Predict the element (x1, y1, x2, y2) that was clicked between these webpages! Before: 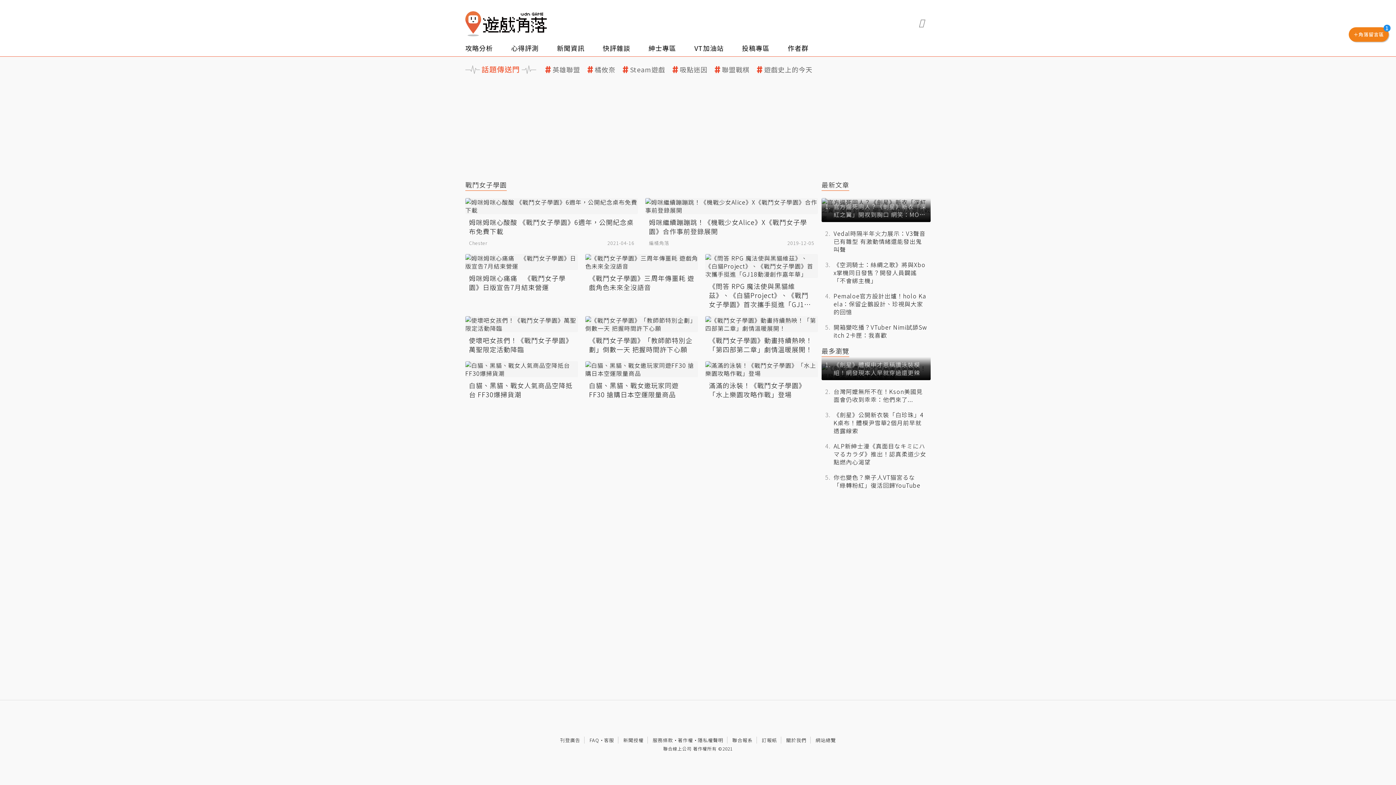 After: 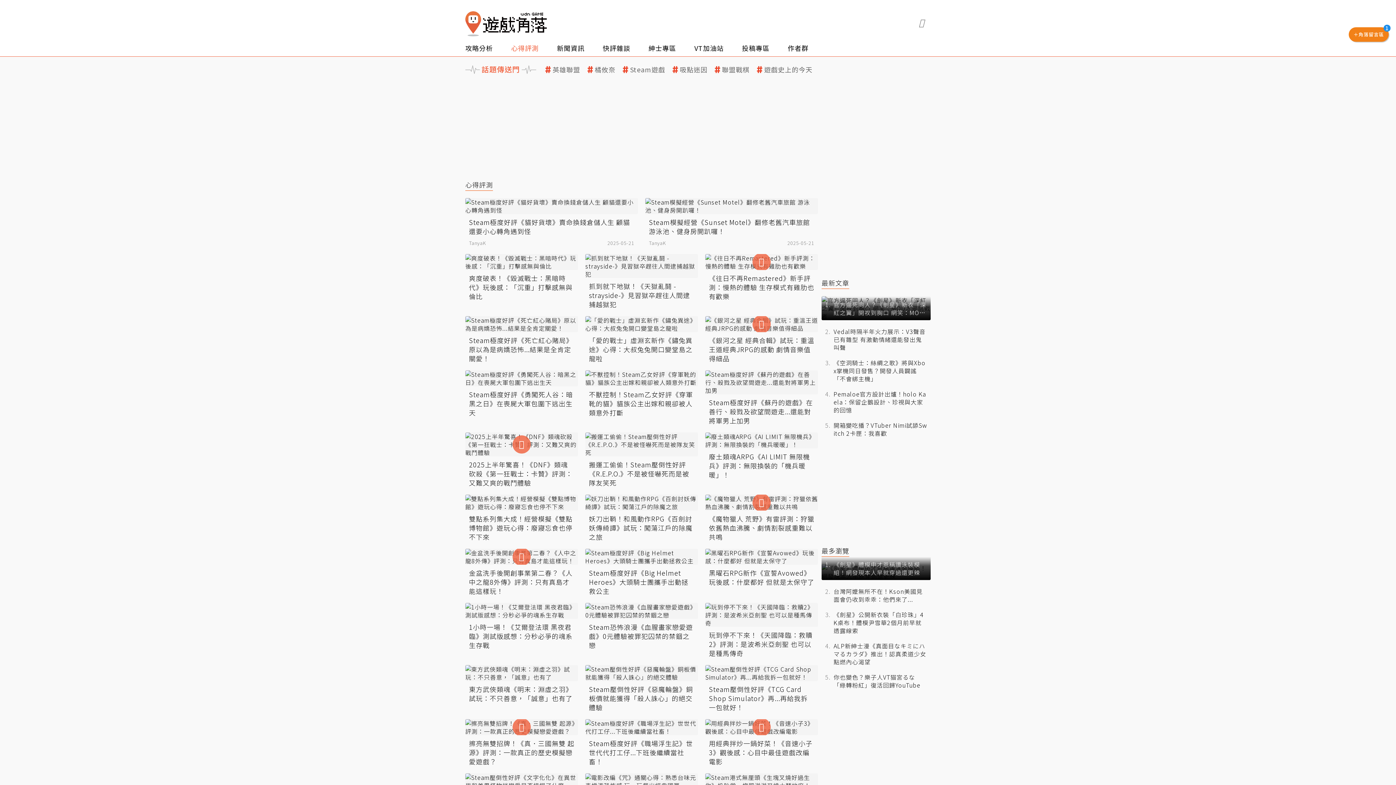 Action: label: 心得評測 bbox: (511, 40, 557, 56)